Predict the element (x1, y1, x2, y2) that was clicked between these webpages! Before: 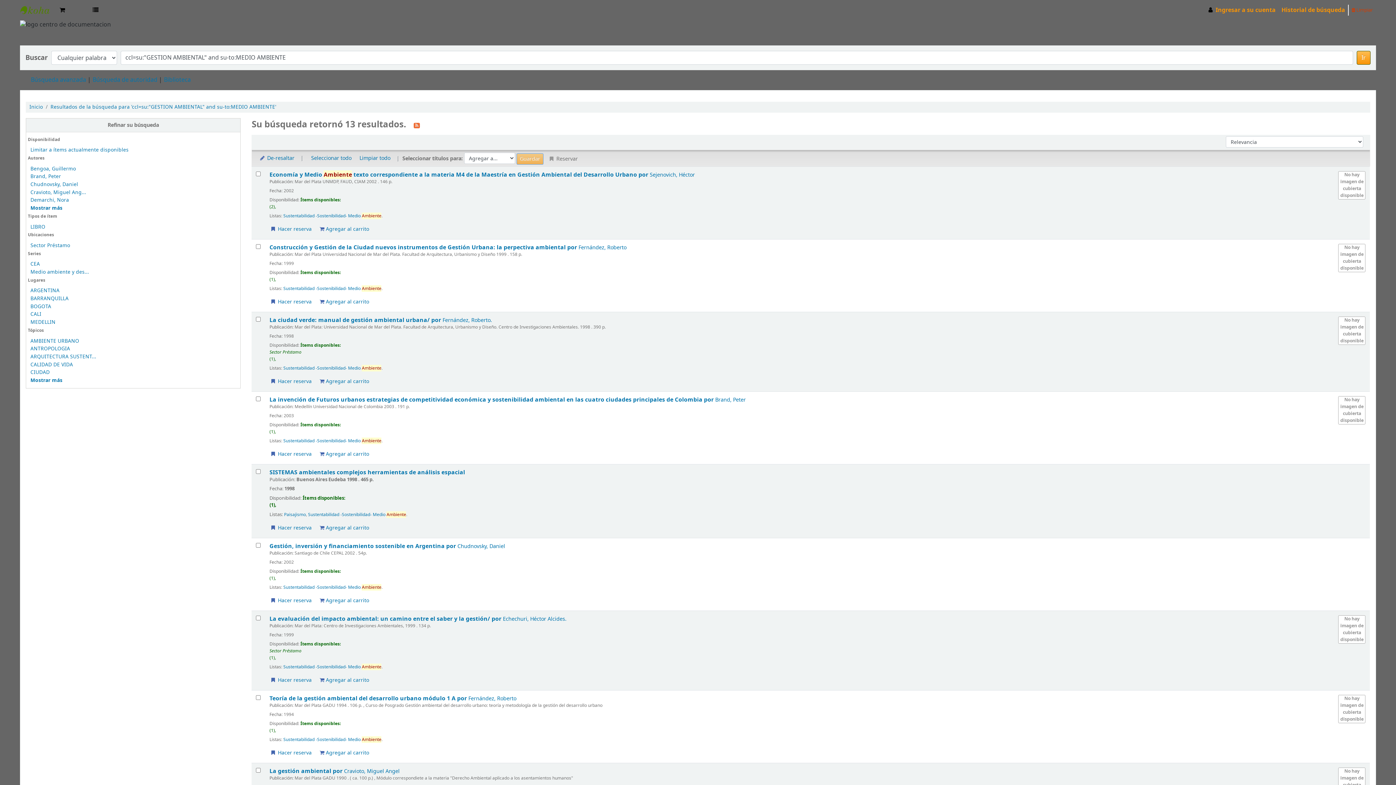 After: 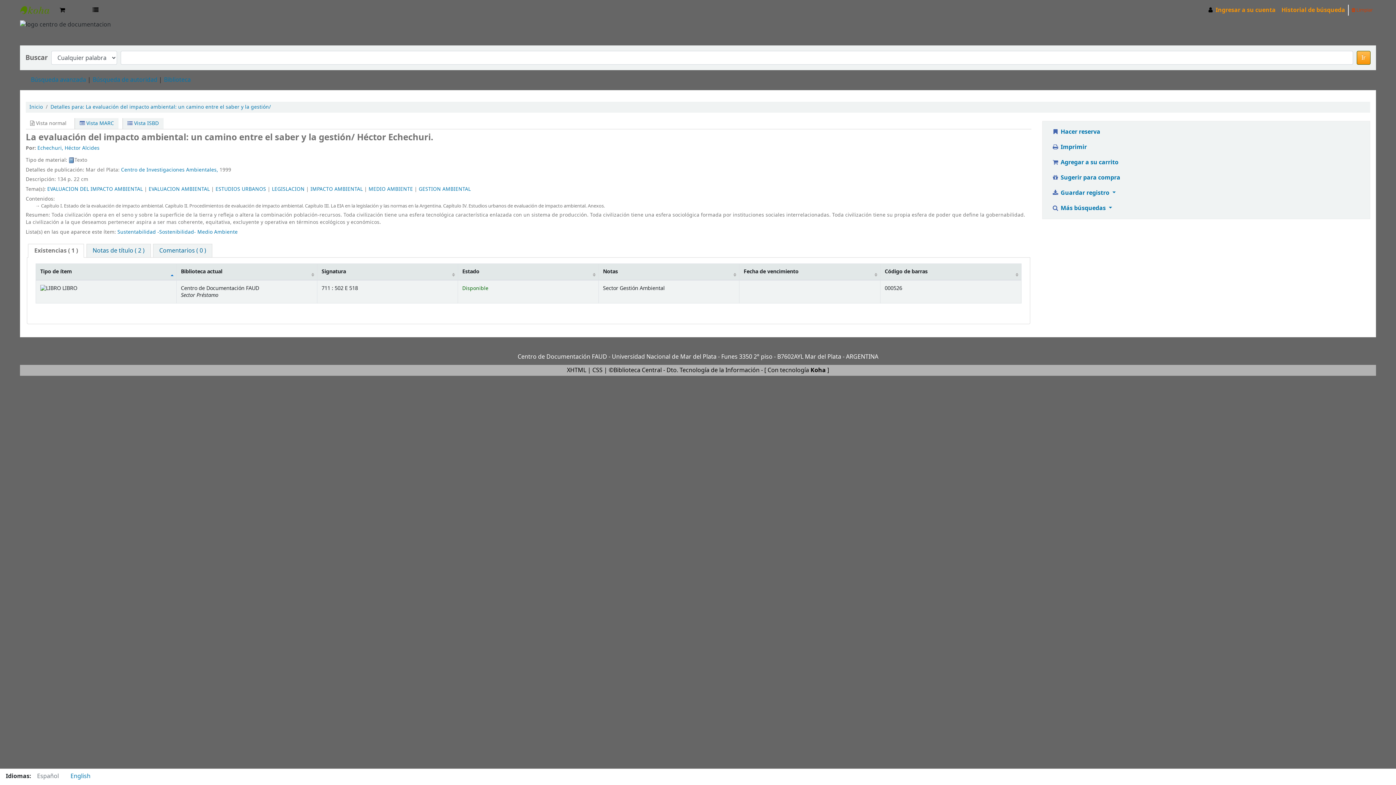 Action: label: No hay imagen de cubierta disponible bbox: (1338, 615, 1365, 643)